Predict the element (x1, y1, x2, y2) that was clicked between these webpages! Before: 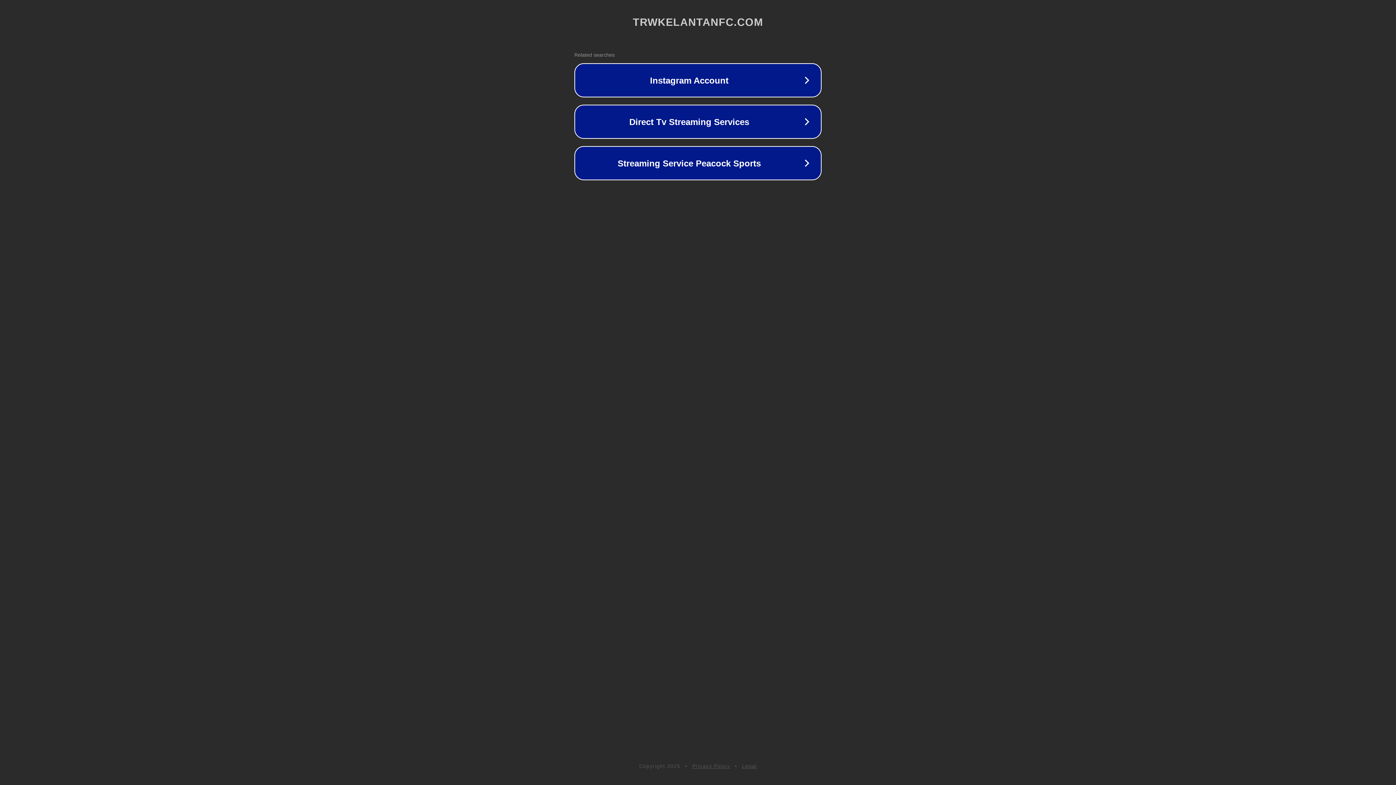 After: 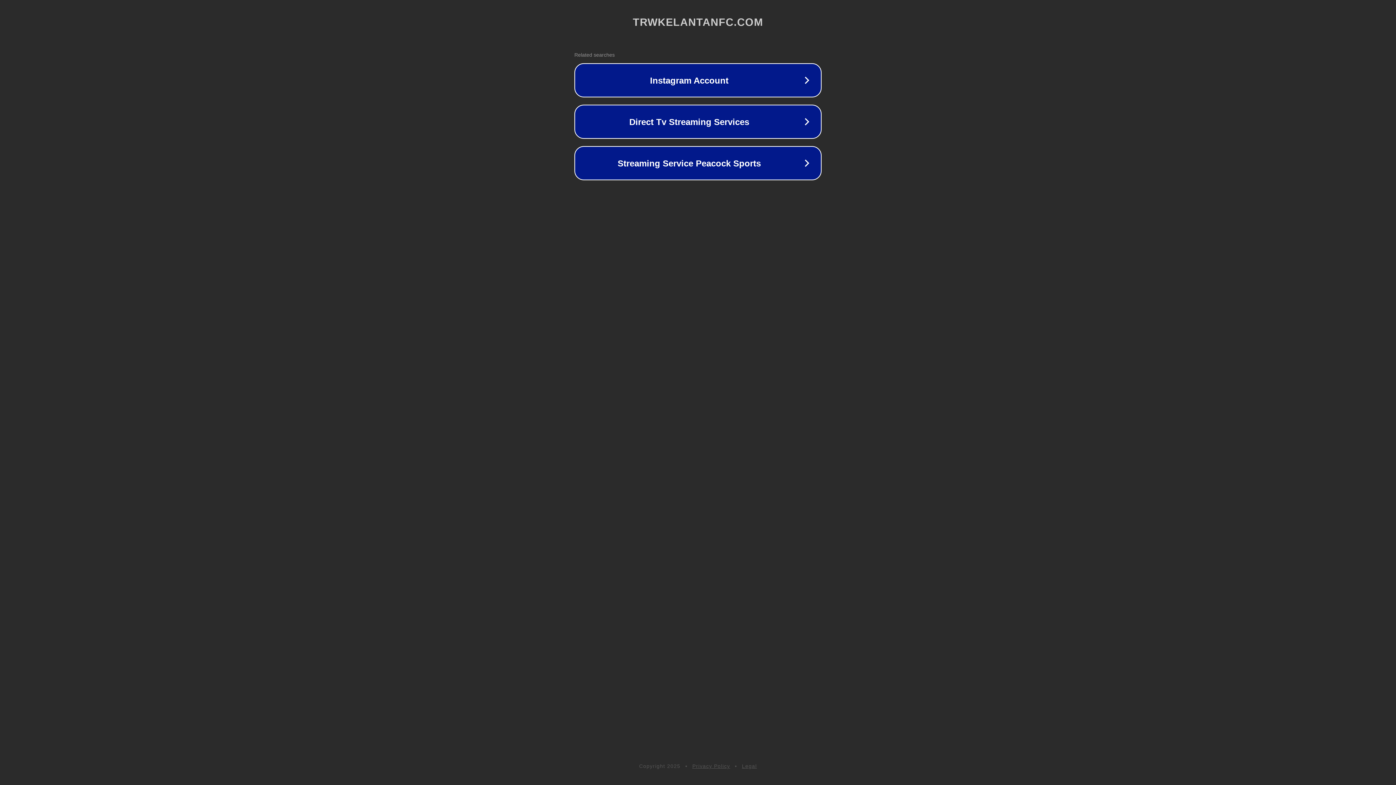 Action: label: Privacy Policy bbox: (692, 763, 730, 769)